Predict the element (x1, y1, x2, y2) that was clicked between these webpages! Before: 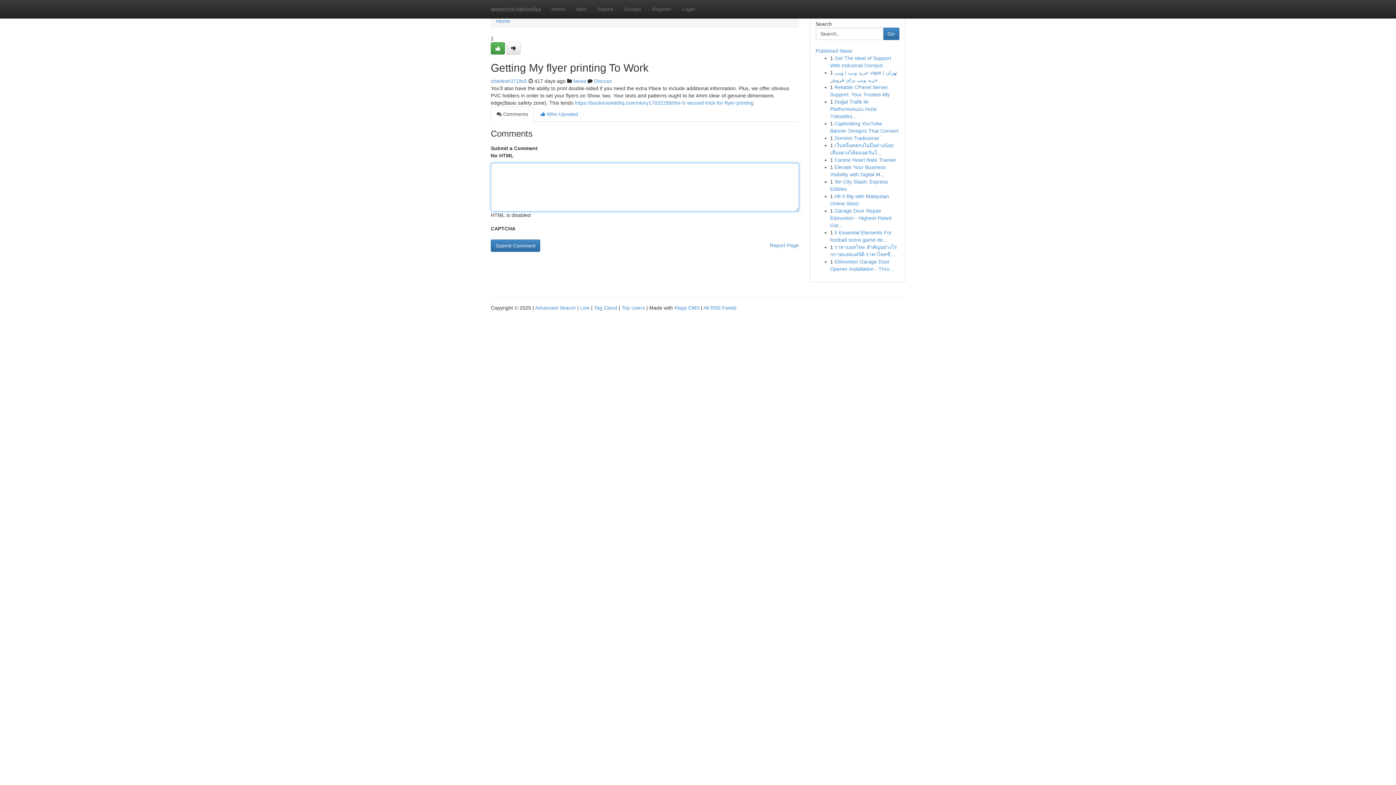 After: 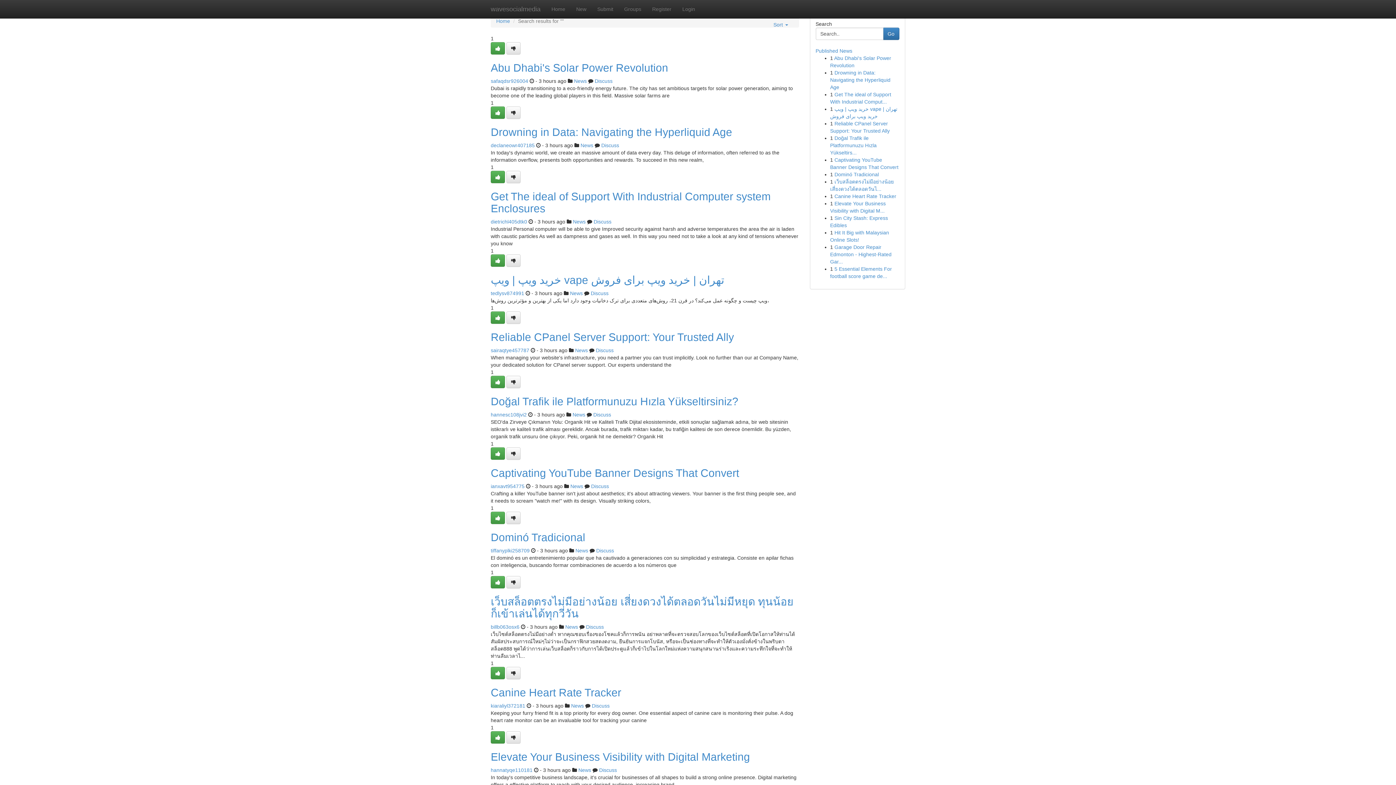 Action: bbox: (535, 305, 576, 310) label: Advanced Search